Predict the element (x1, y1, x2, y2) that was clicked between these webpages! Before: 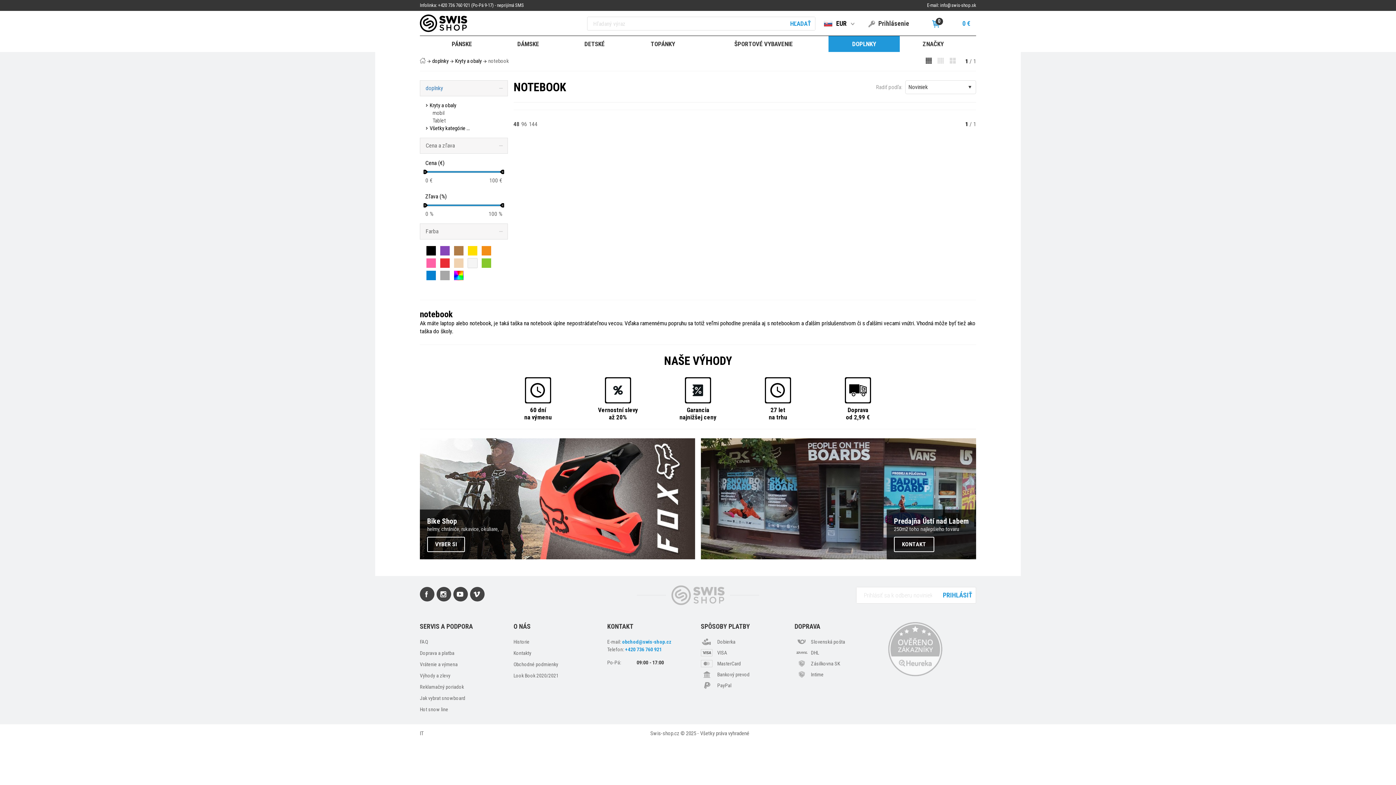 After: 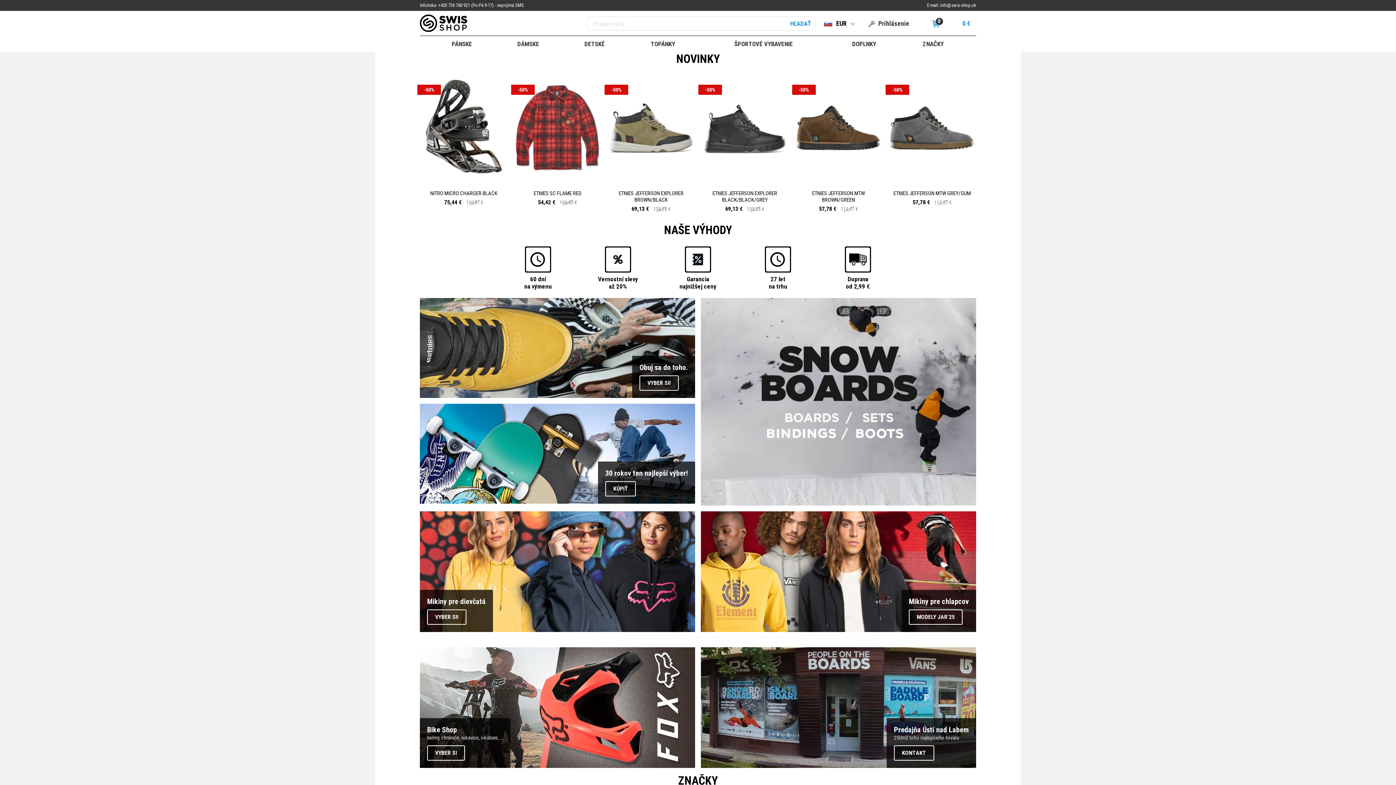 Action: bbox: (420, 14, 467, 32)